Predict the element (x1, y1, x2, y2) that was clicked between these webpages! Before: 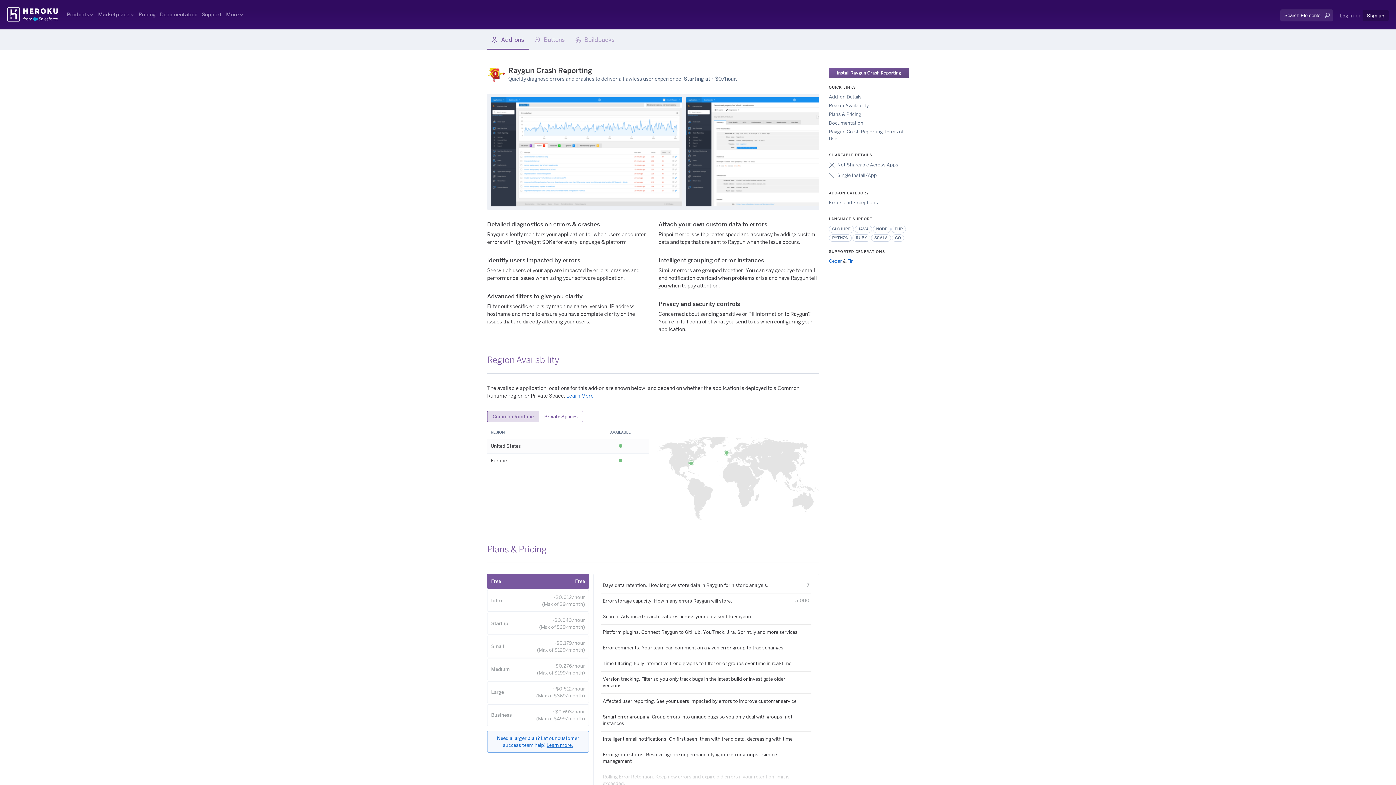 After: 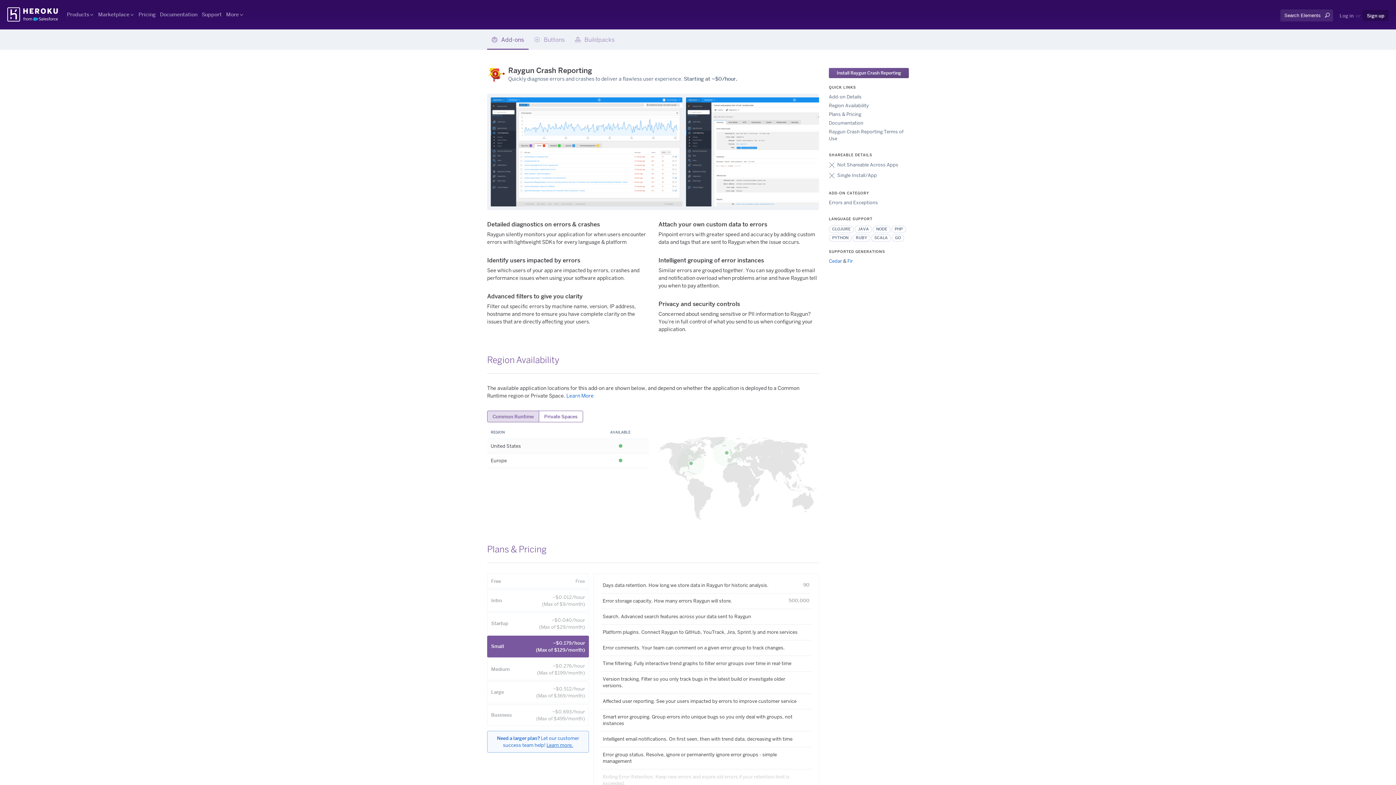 Action: bbox: (487, 635, 589, 657) label: Small
~$0.179/hour
(Max of $129/month)